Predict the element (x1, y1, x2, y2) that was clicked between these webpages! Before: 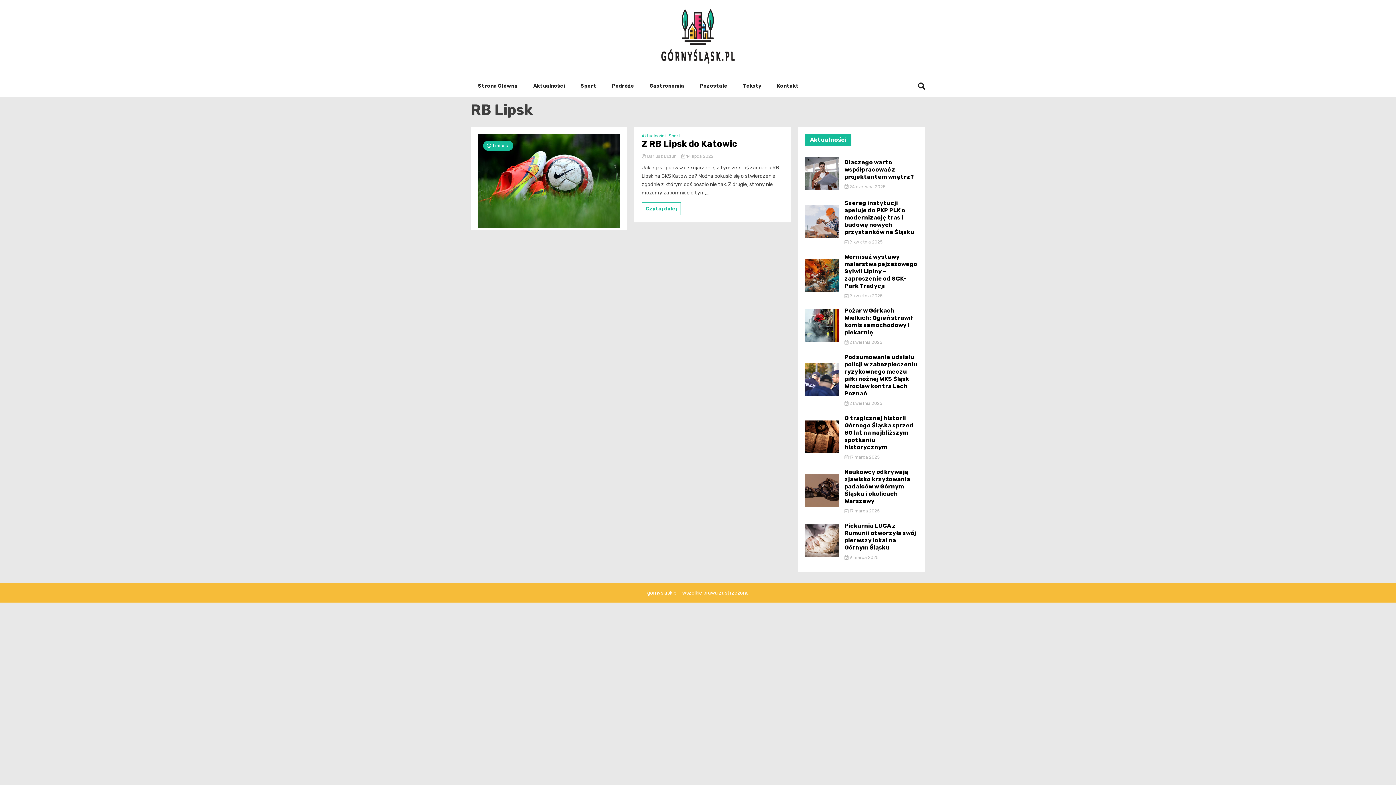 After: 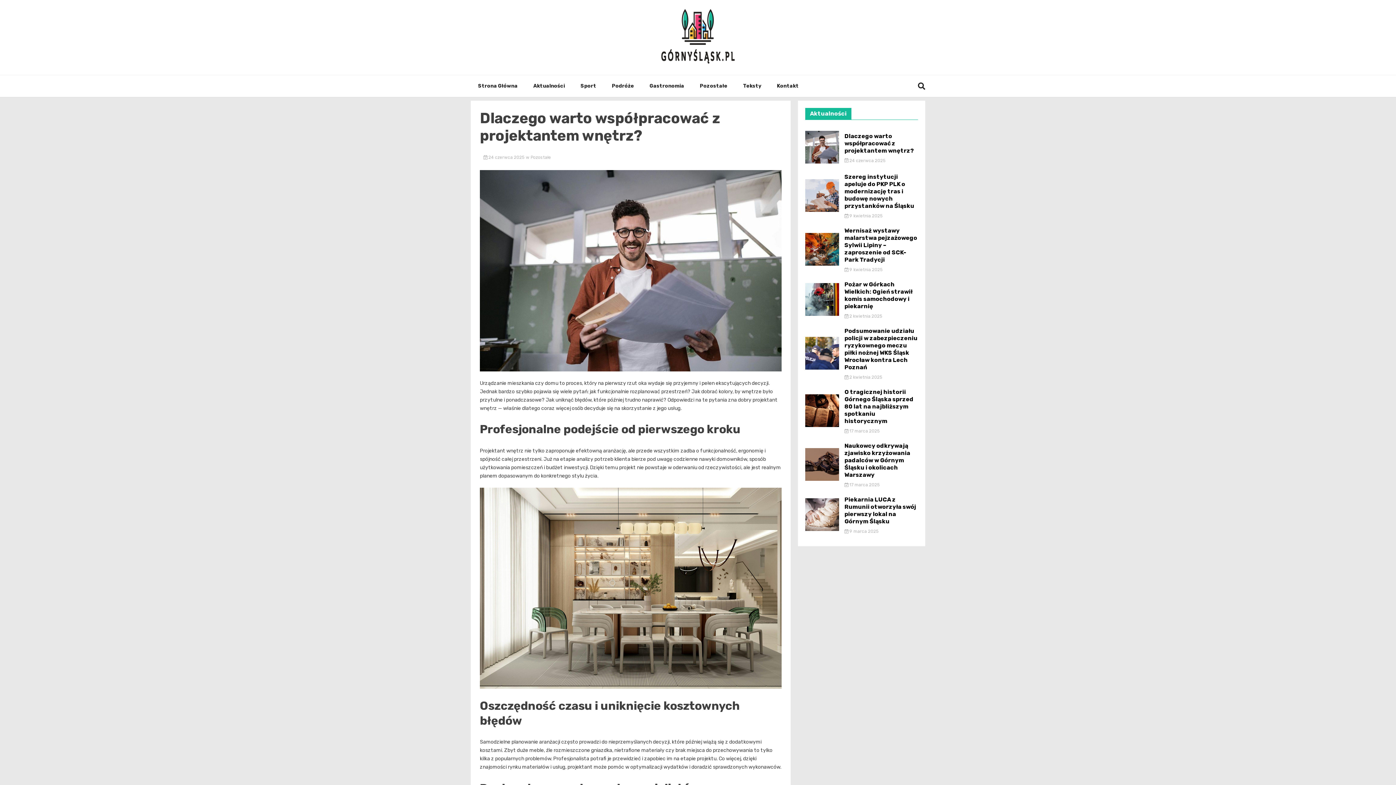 Action: label: Dlaczego warto współpracować z projektantem wnętrz? bbox: (844, 158, 914, 180)